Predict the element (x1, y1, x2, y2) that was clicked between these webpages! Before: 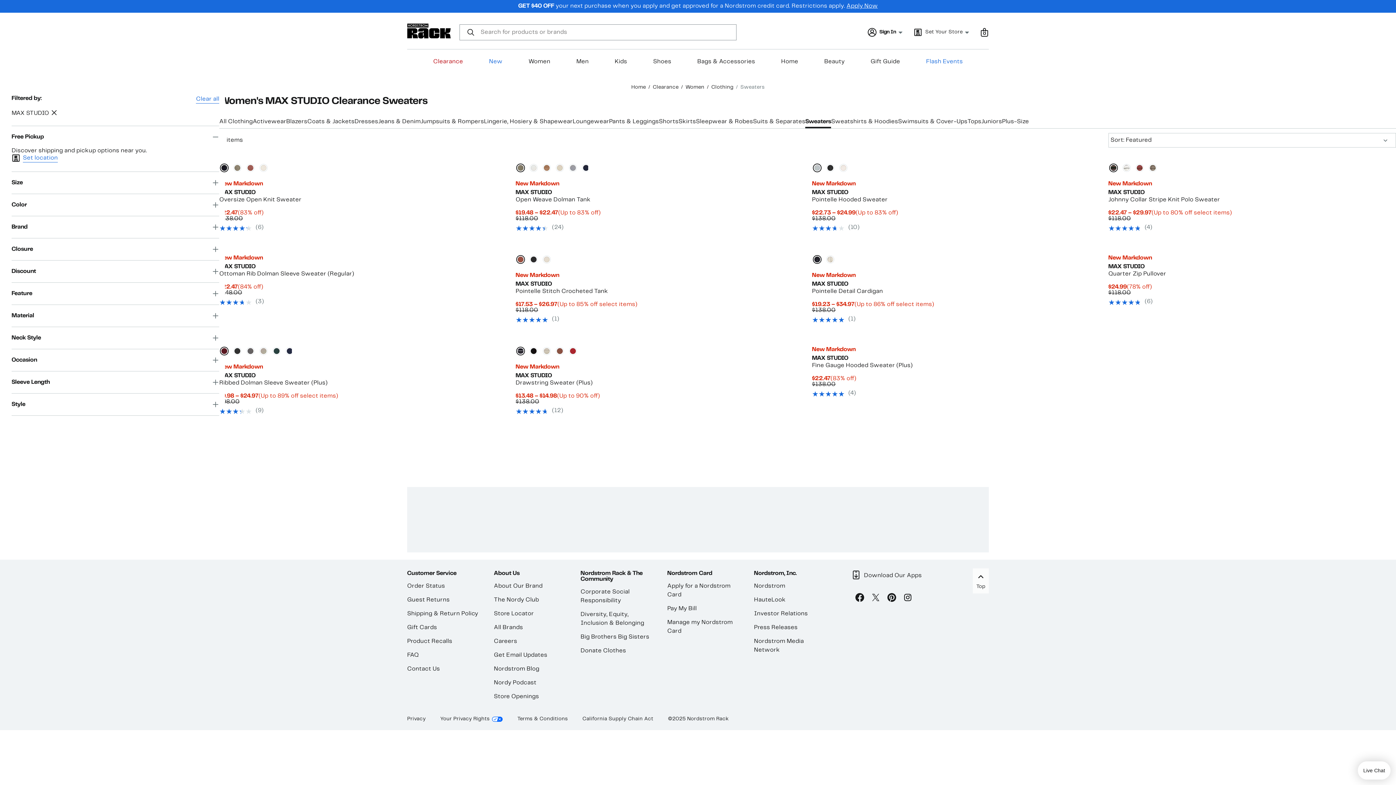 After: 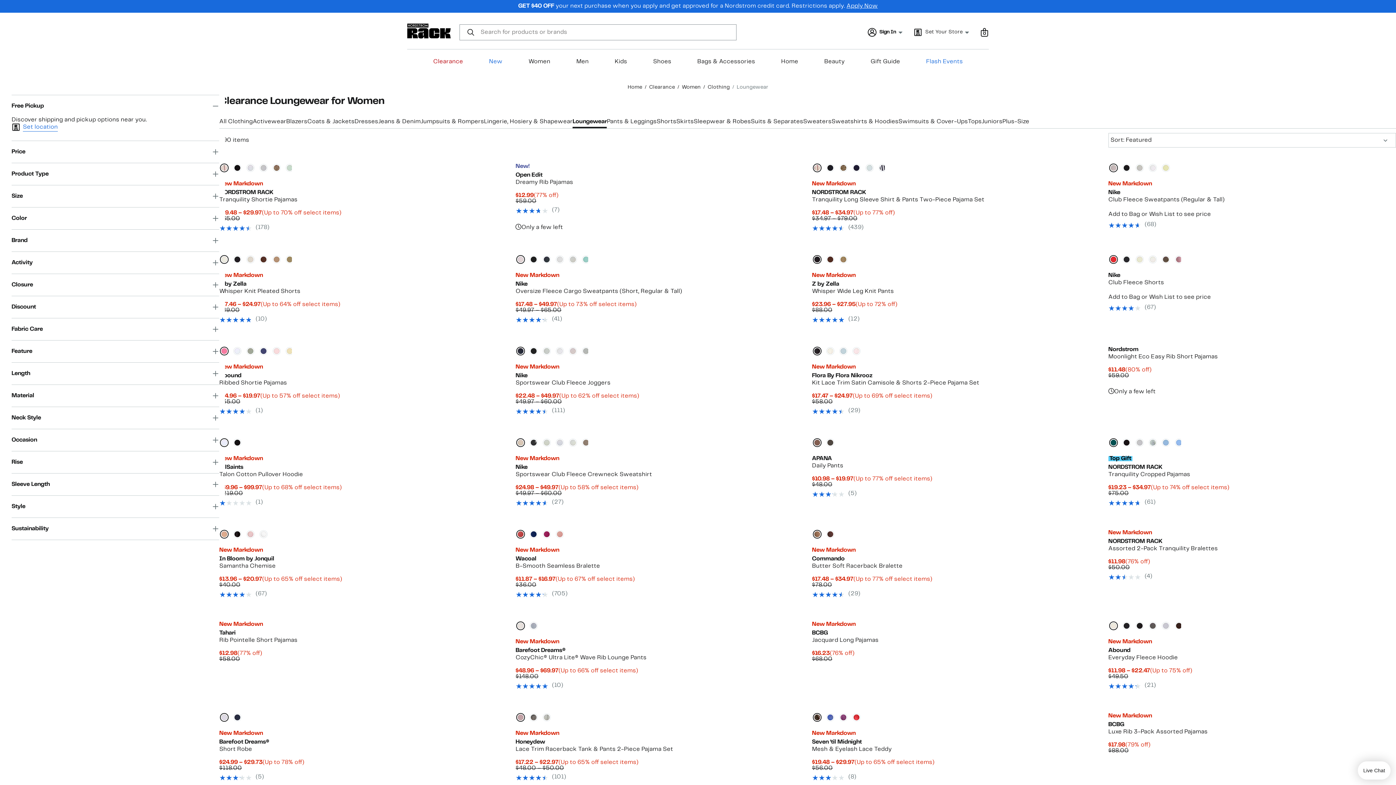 Action: bbox: (572, 115, 609, 128) label: Loungewear